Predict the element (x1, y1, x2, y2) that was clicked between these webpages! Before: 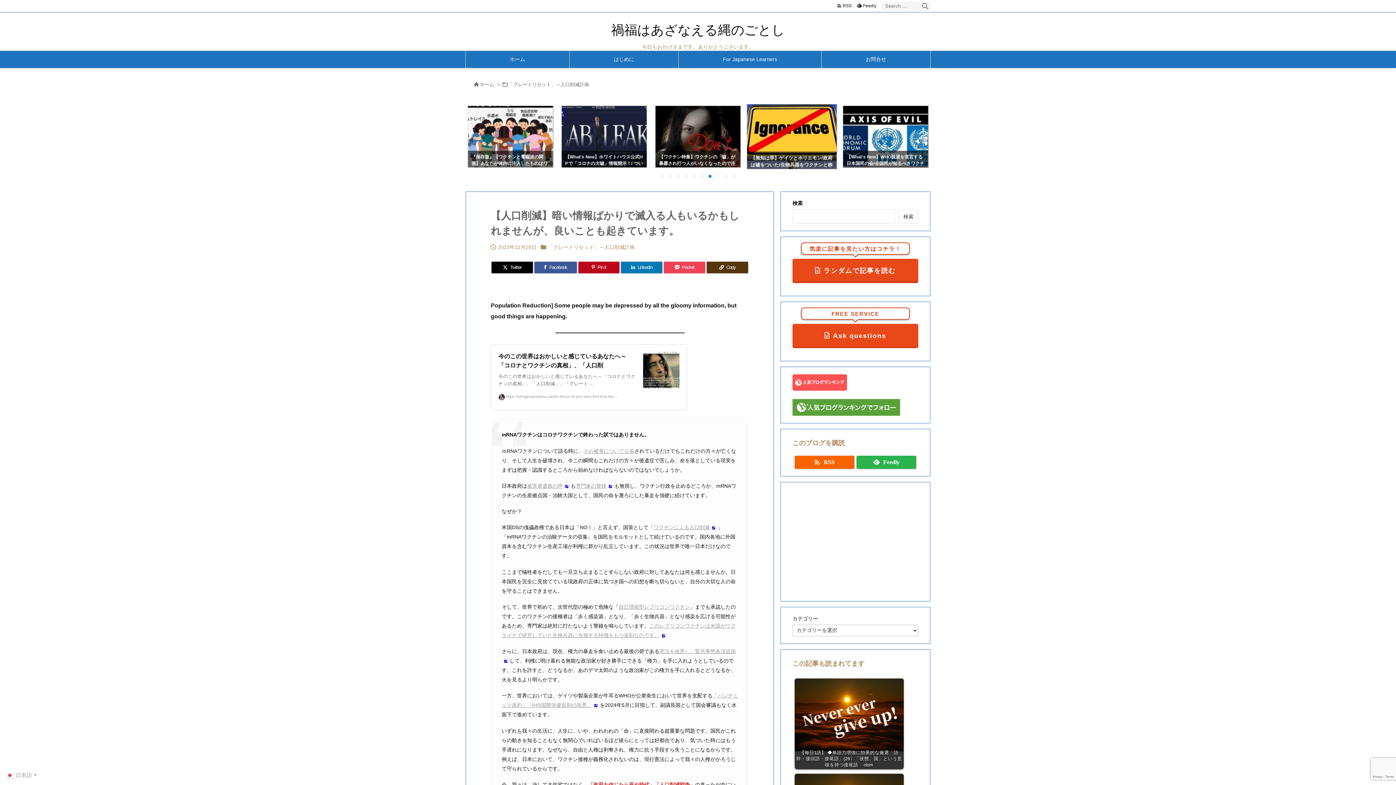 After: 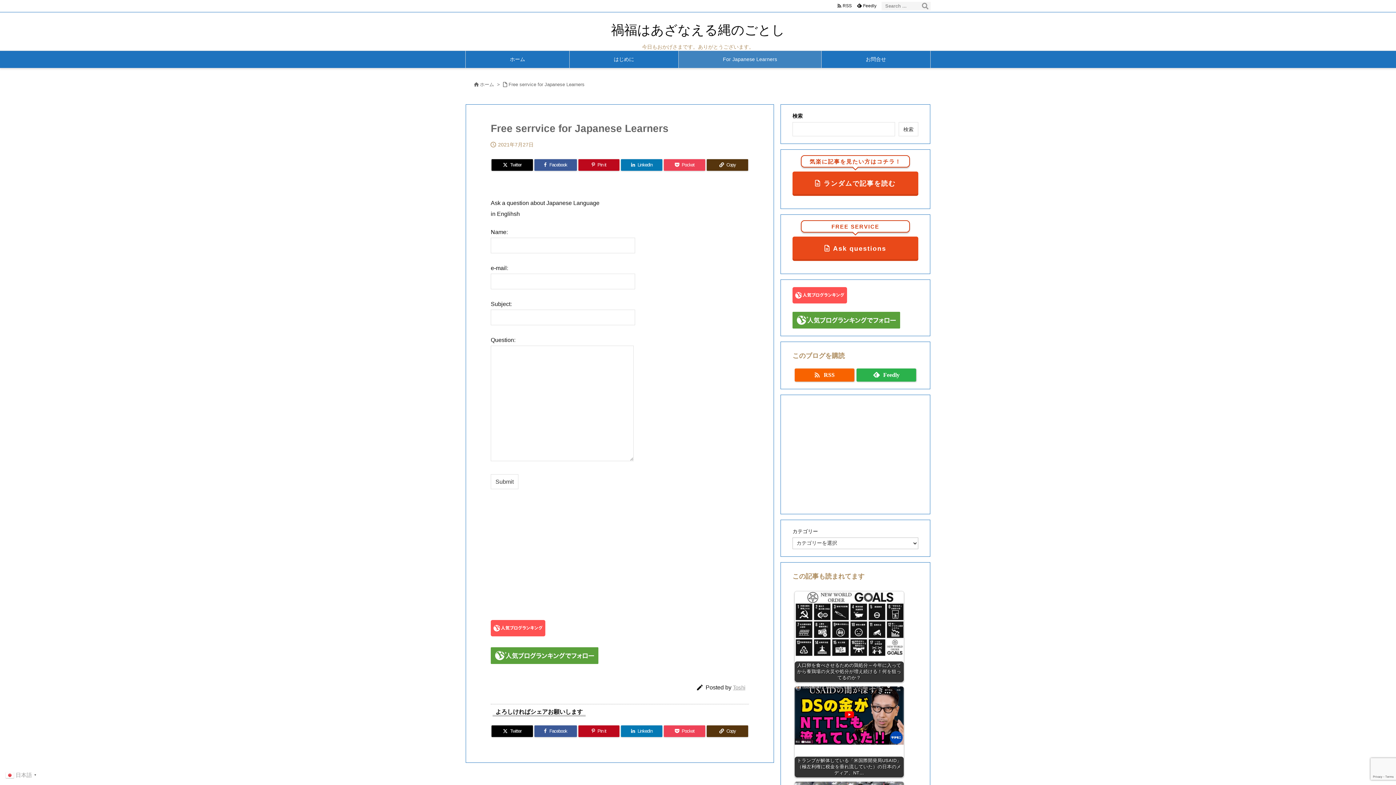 Action: bbox: (792, 324, 918, 346) label: FREE SERVICE
Ask questions